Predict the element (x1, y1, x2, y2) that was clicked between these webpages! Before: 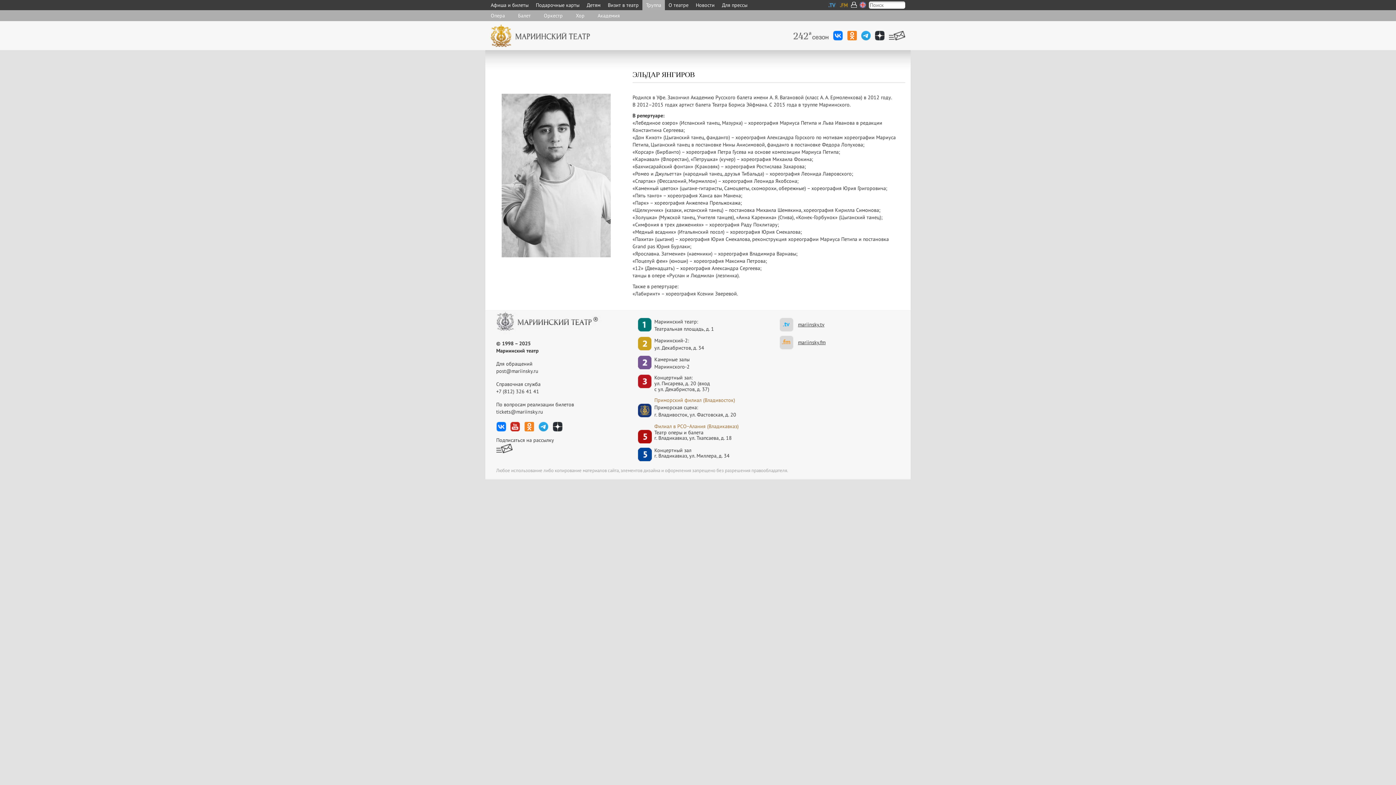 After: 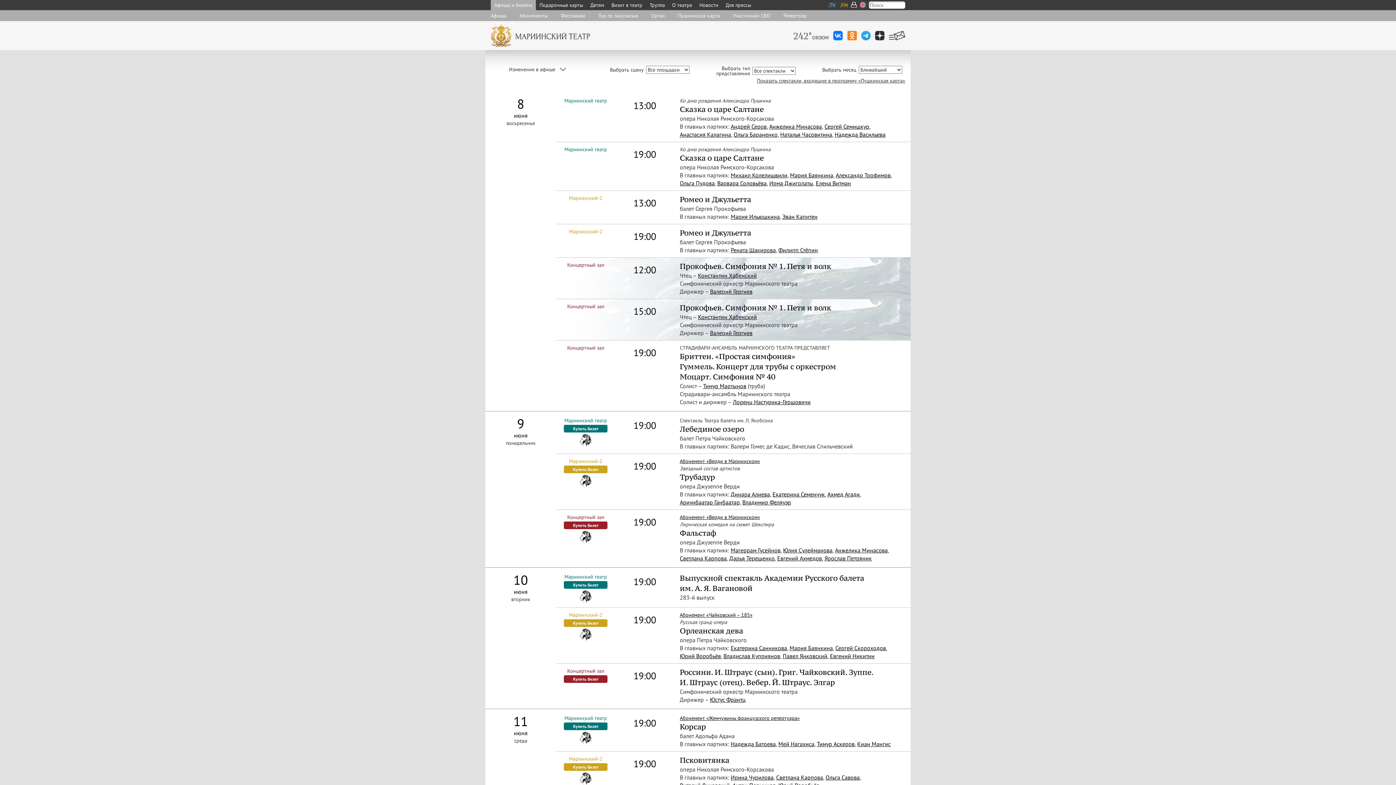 Action: bbox: (490, 0, 532, 10) label: Афиша и билеты